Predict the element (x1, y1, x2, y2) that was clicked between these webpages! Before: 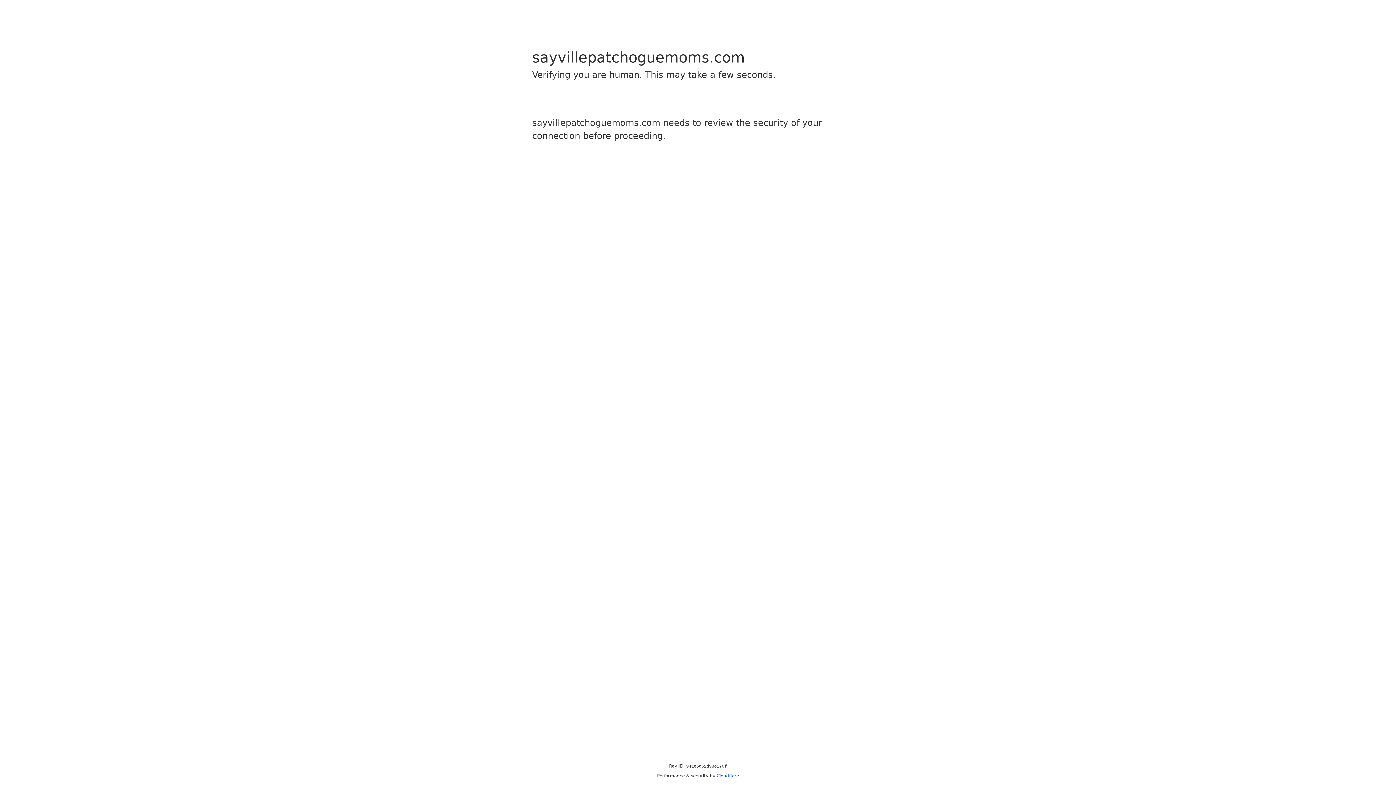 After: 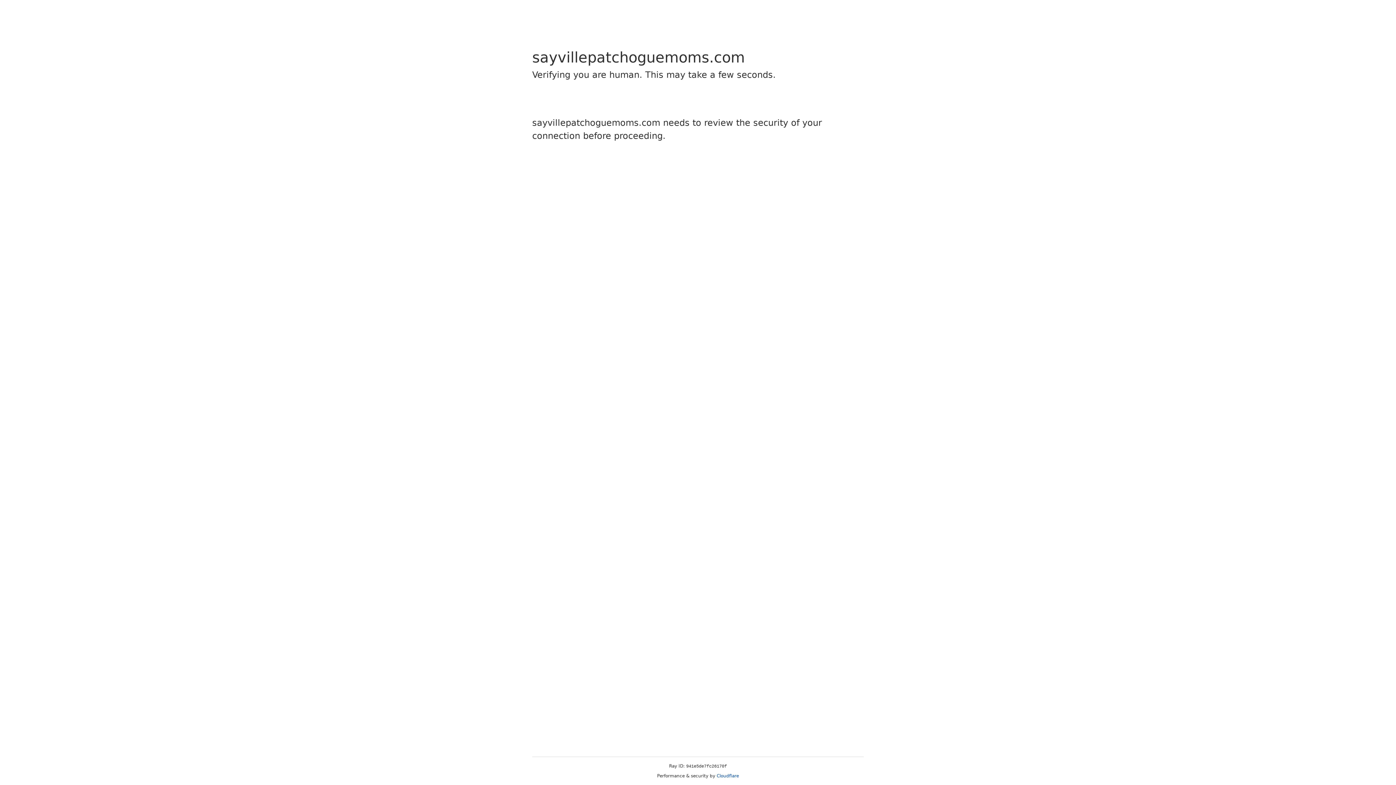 Action: label: Cloudflare bbox: (716, 773, 739, 778)